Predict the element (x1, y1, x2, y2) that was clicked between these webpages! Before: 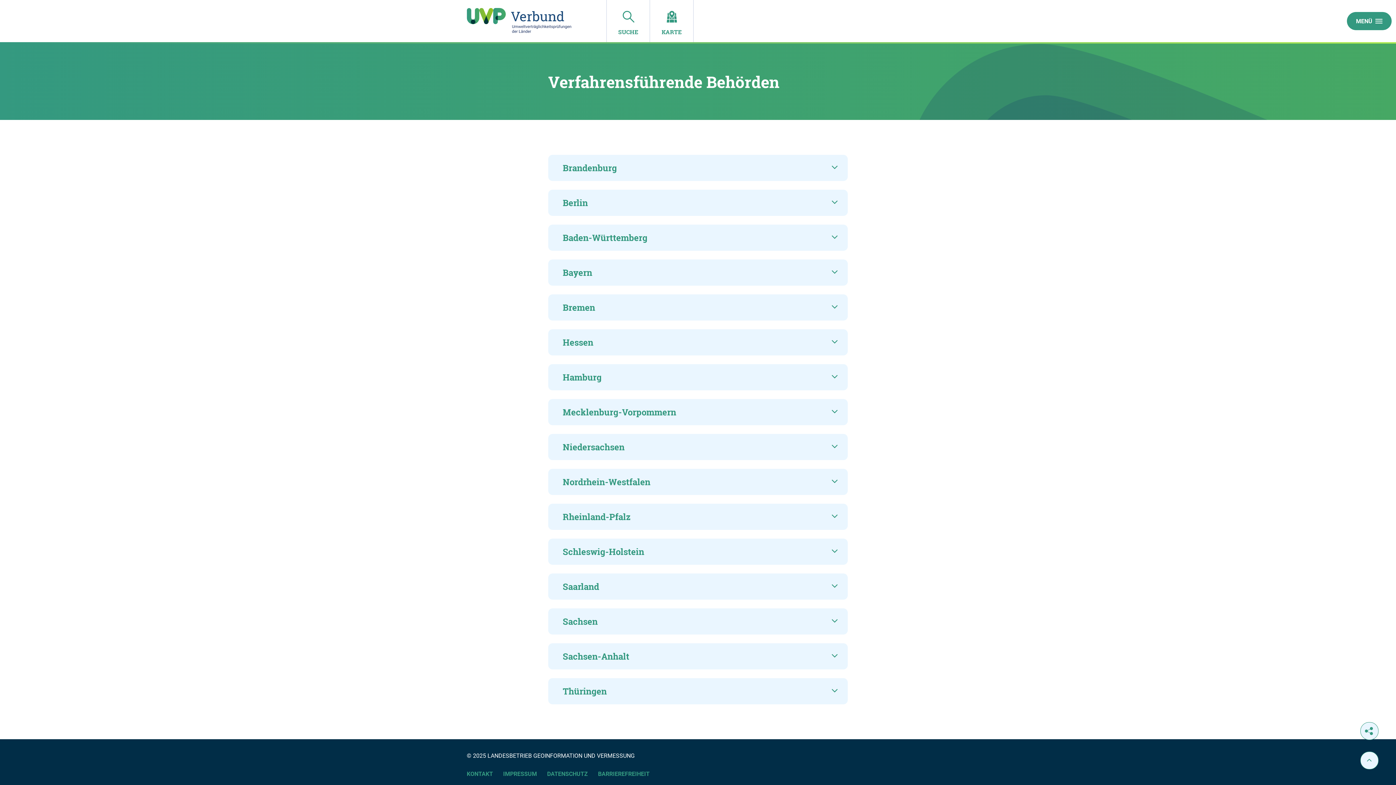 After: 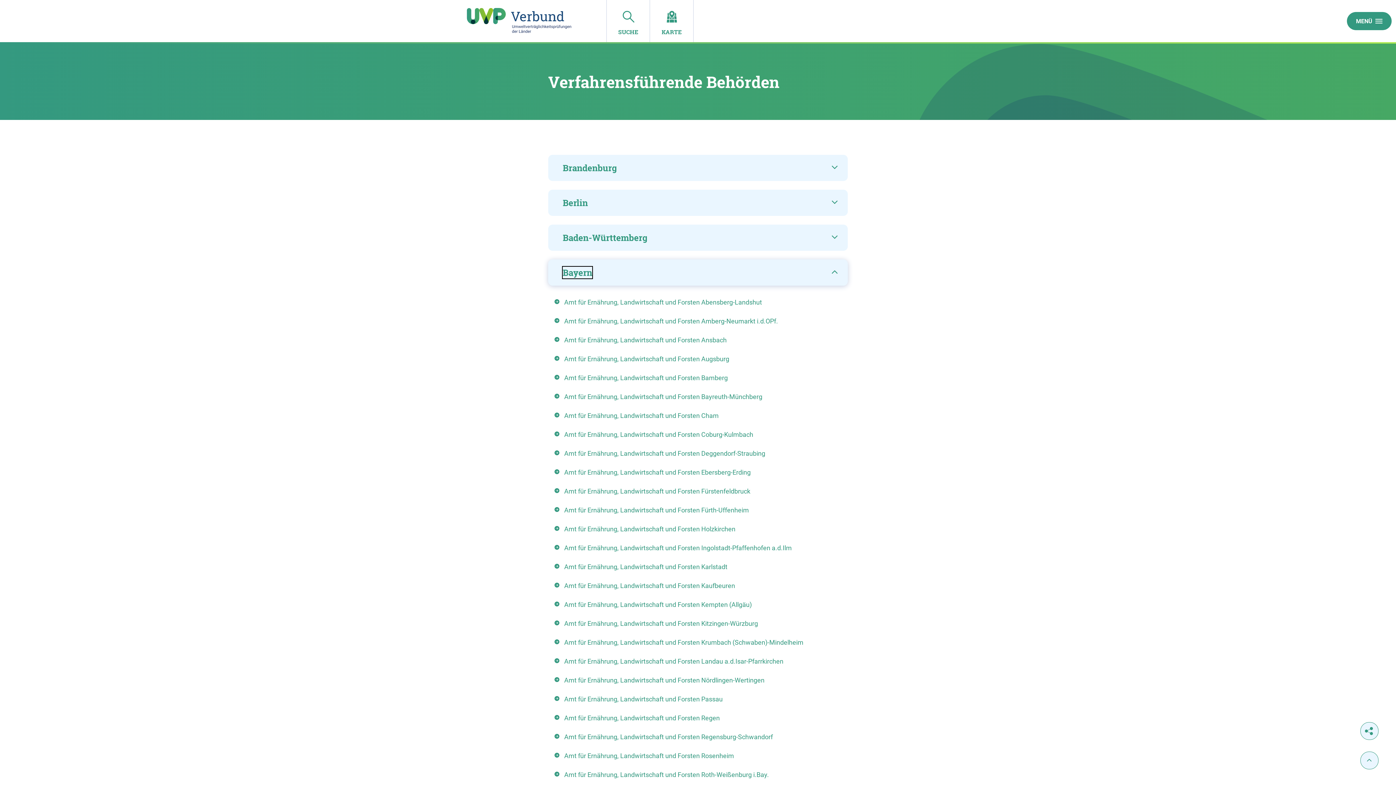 Action: bbox: (548, 259, 848, 285) label: Bayern